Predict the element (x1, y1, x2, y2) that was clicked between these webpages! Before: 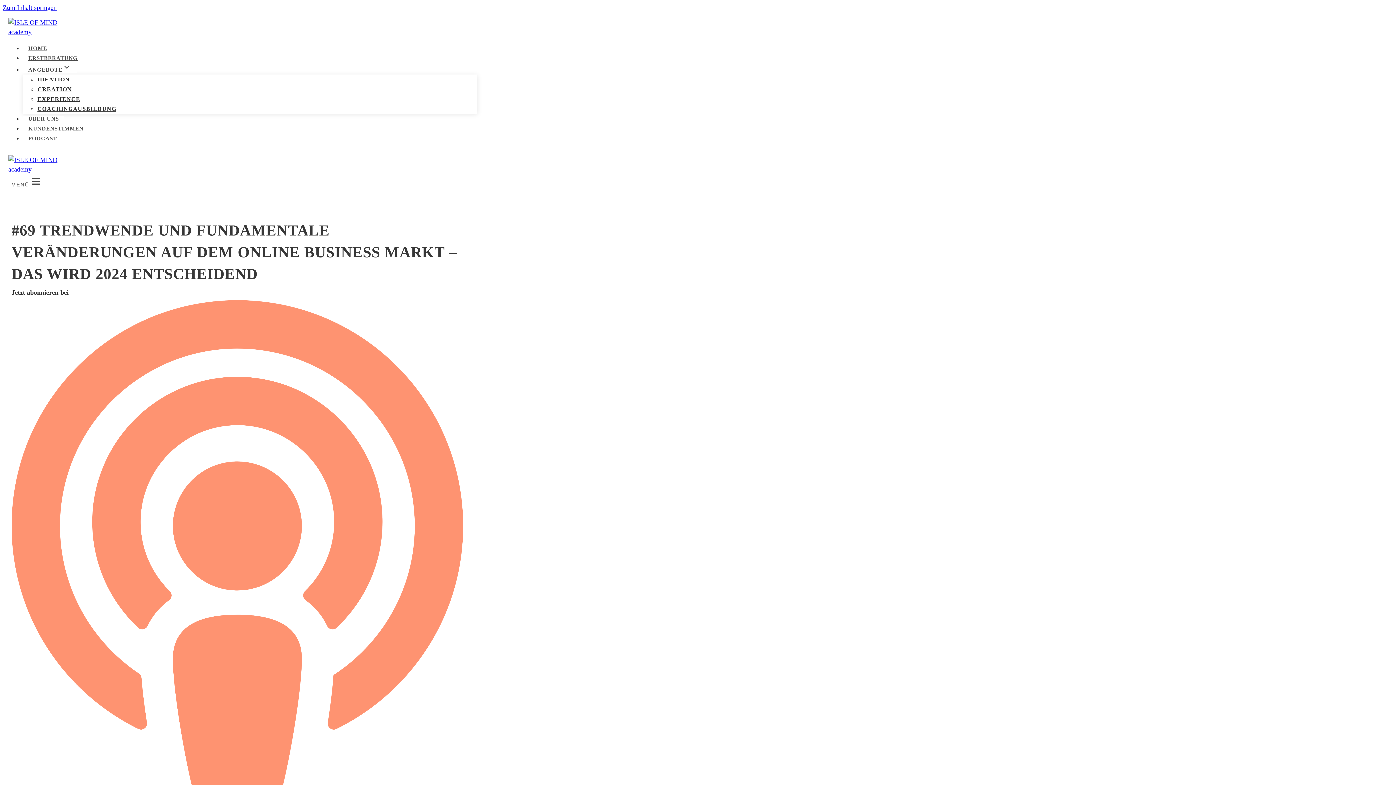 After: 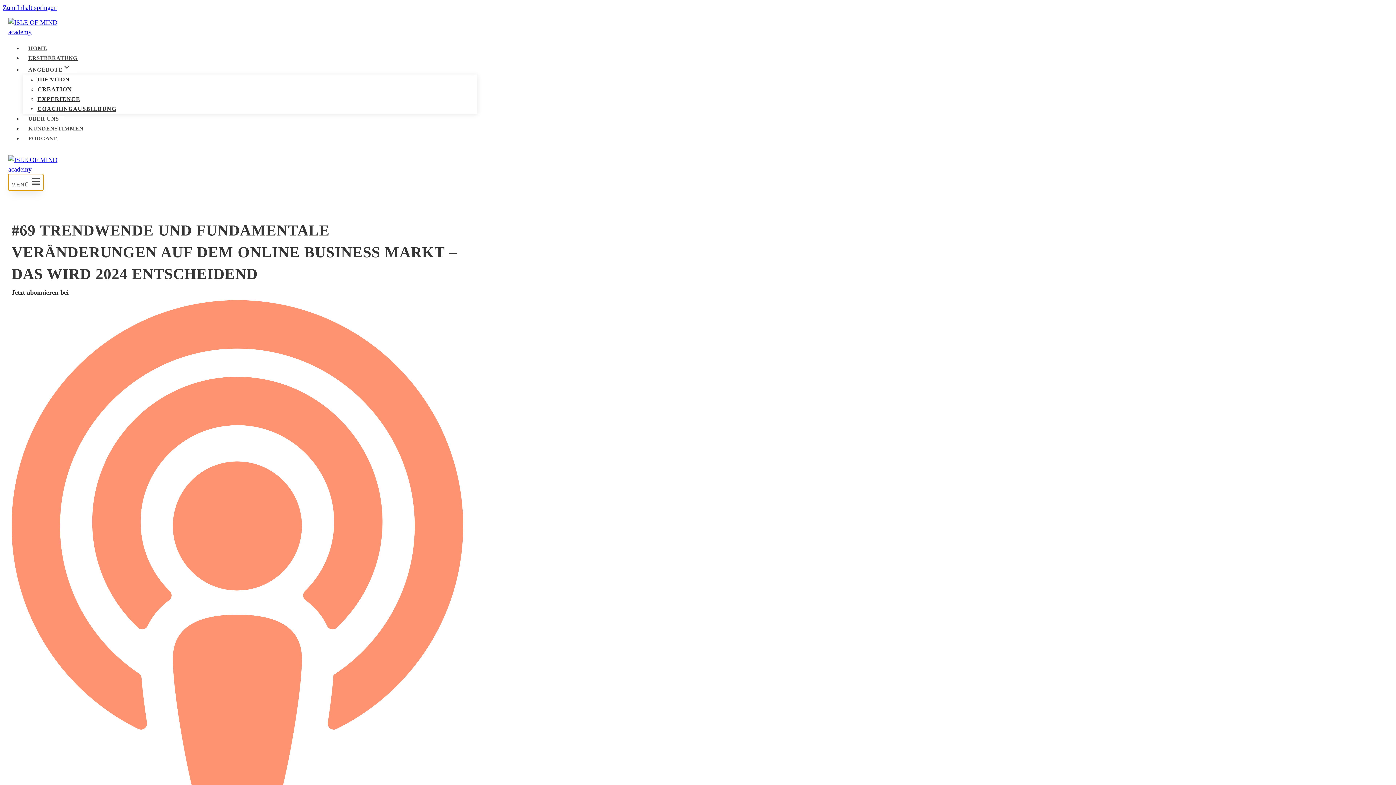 Action: bbox: (8, 174, 43, 190) label: Menü öffnen